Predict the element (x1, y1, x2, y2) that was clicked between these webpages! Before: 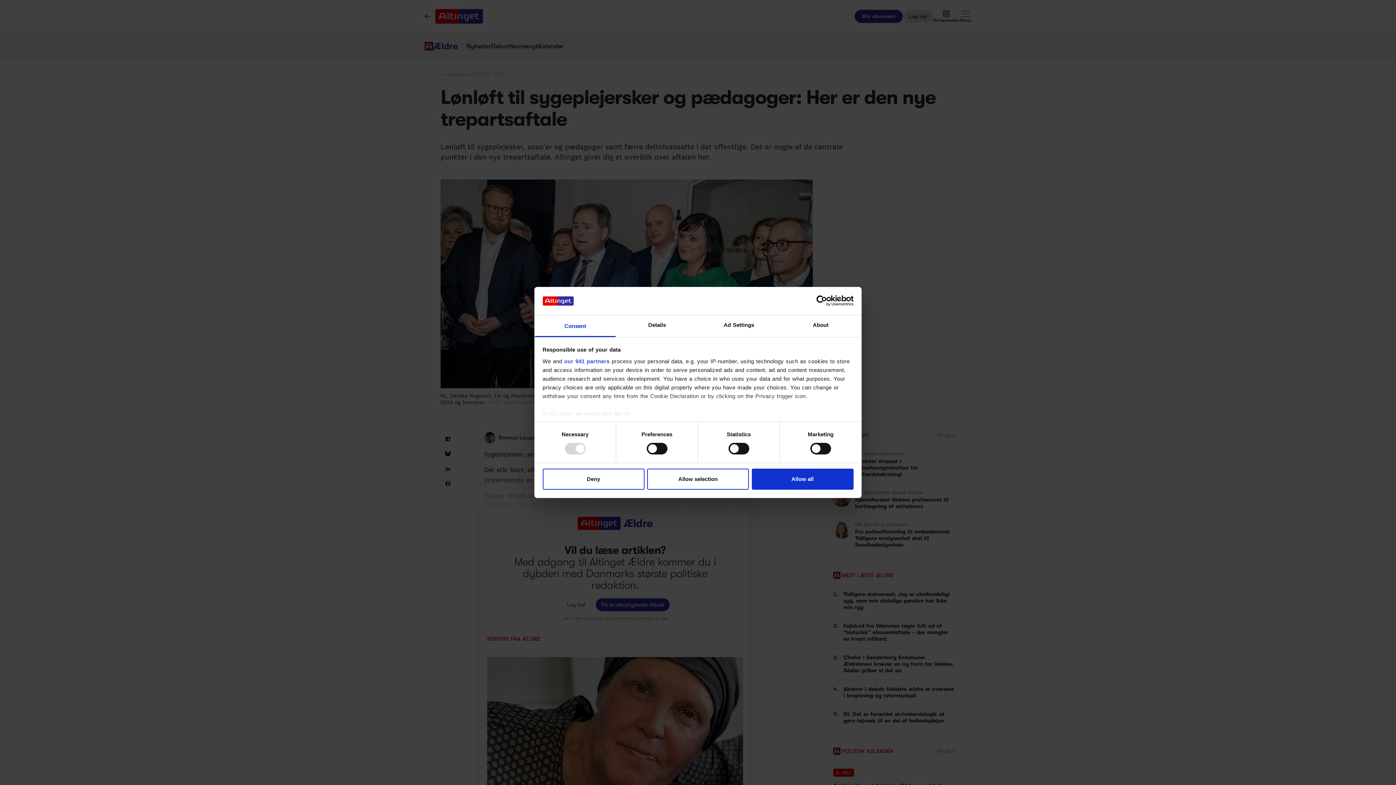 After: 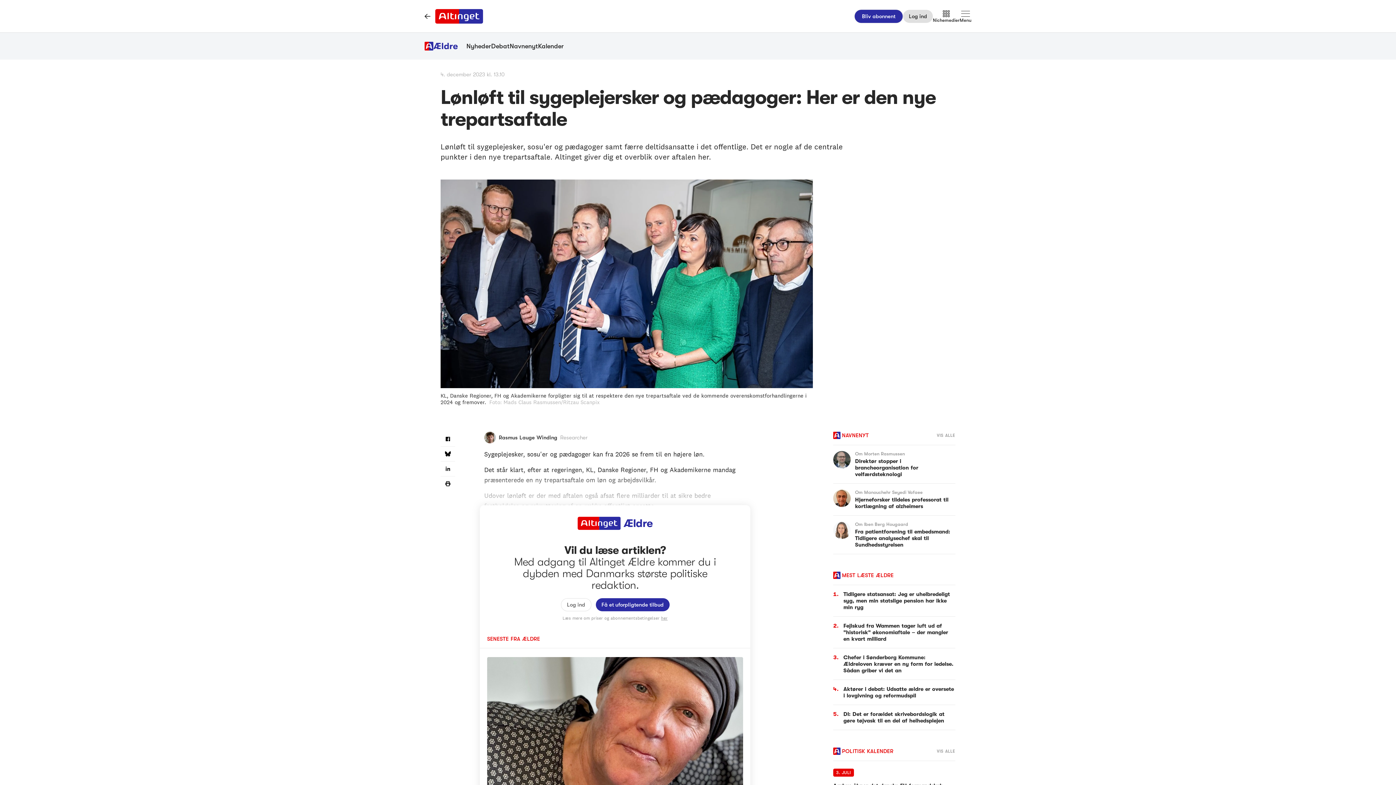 Action: label: Deny bbox: (542, 468, 644, 489)